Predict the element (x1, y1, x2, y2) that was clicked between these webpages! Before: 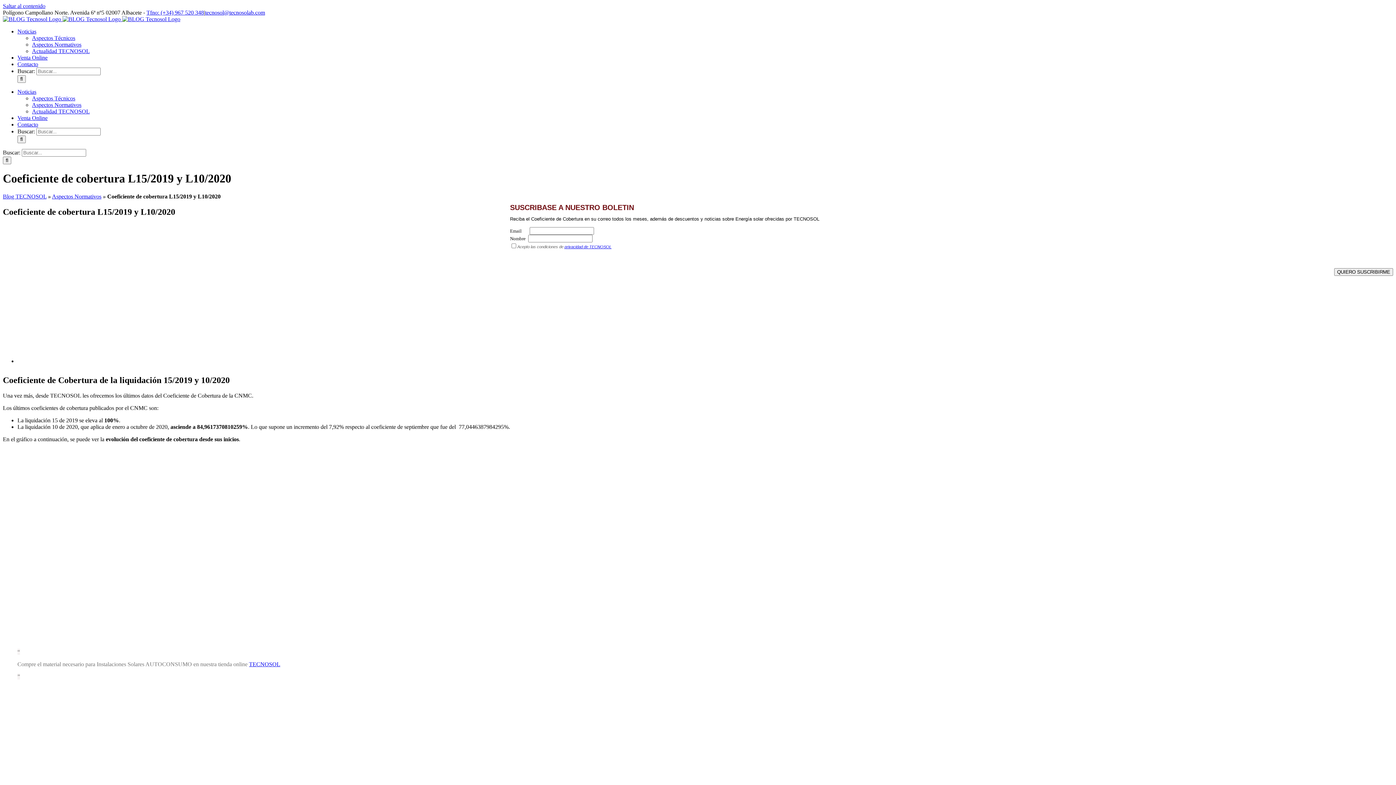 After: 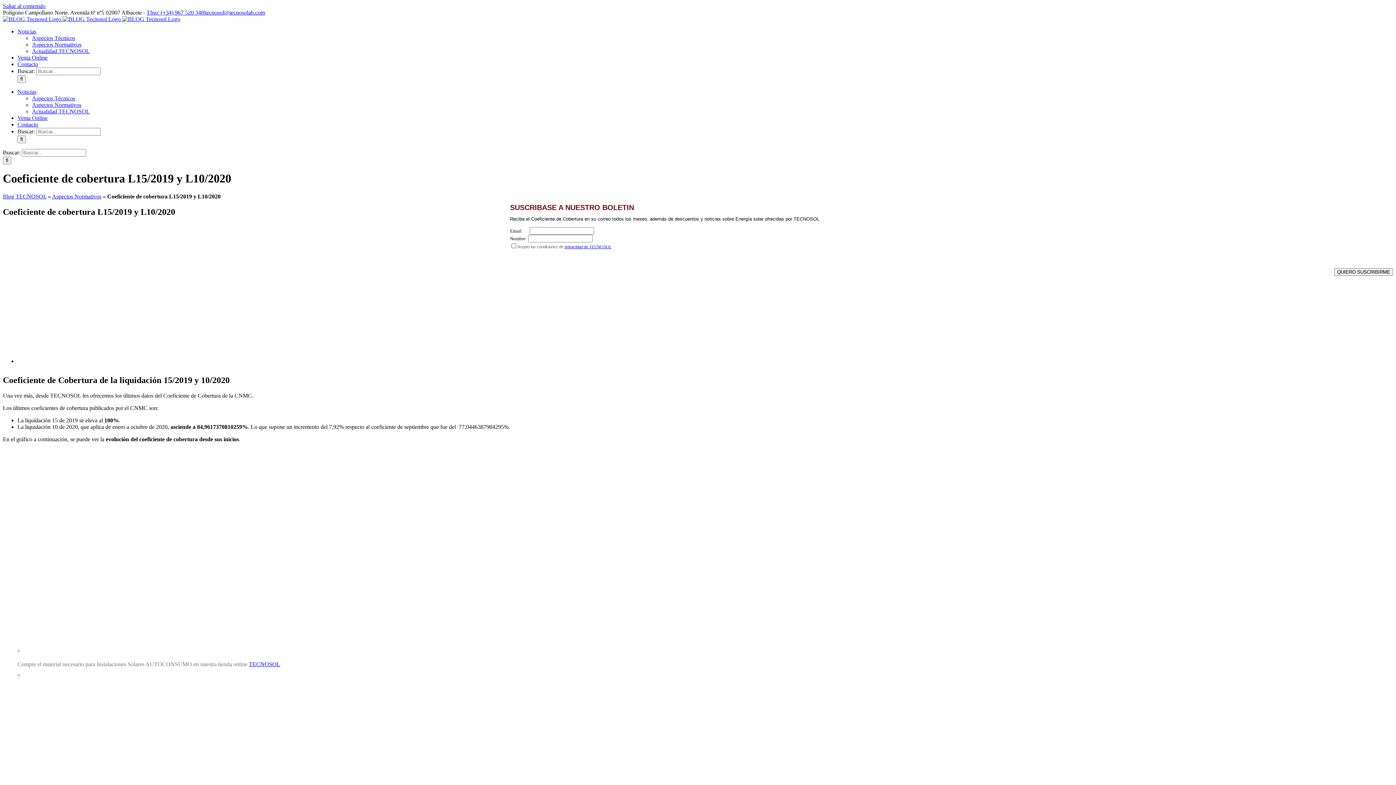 Action: bbox: (564, 244, 611, 249) label: privacidad de TECNOSOL